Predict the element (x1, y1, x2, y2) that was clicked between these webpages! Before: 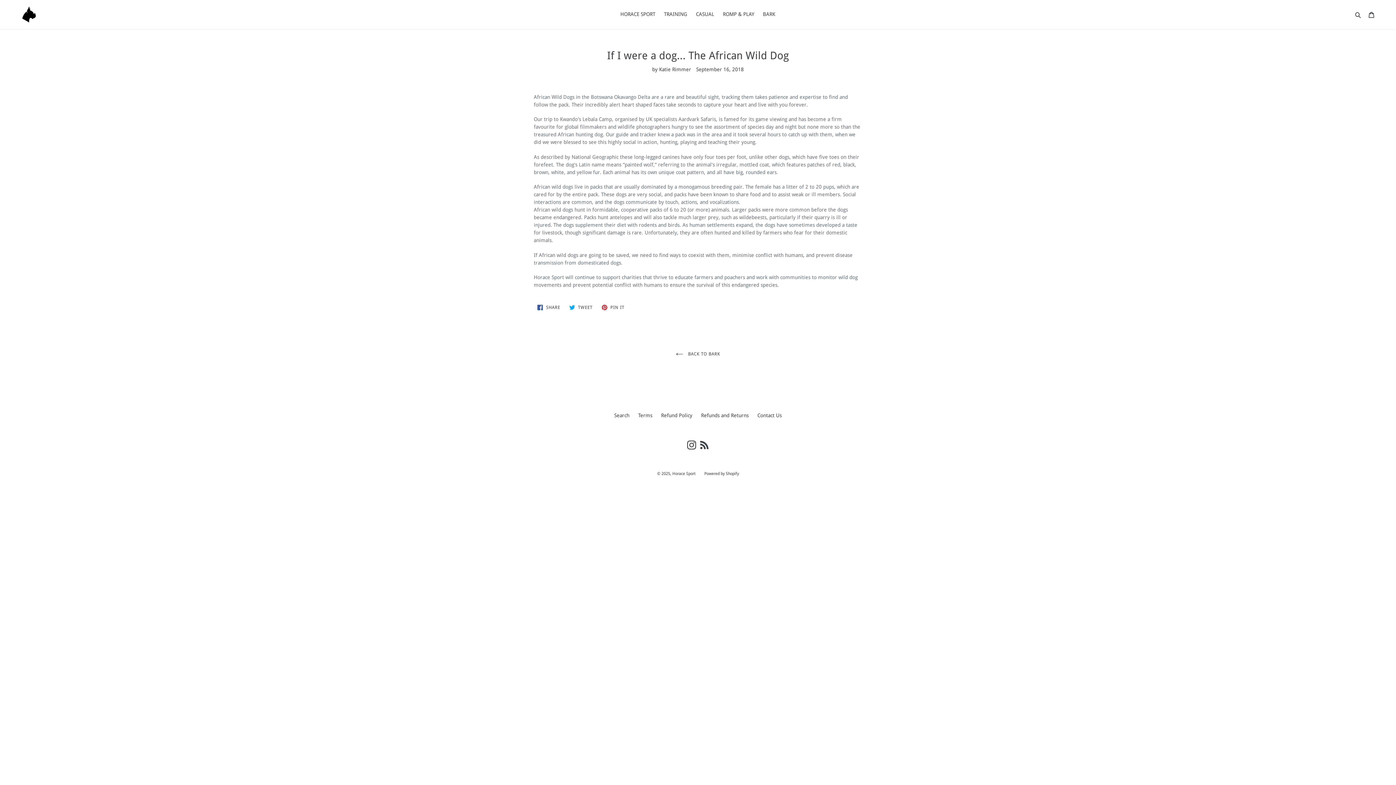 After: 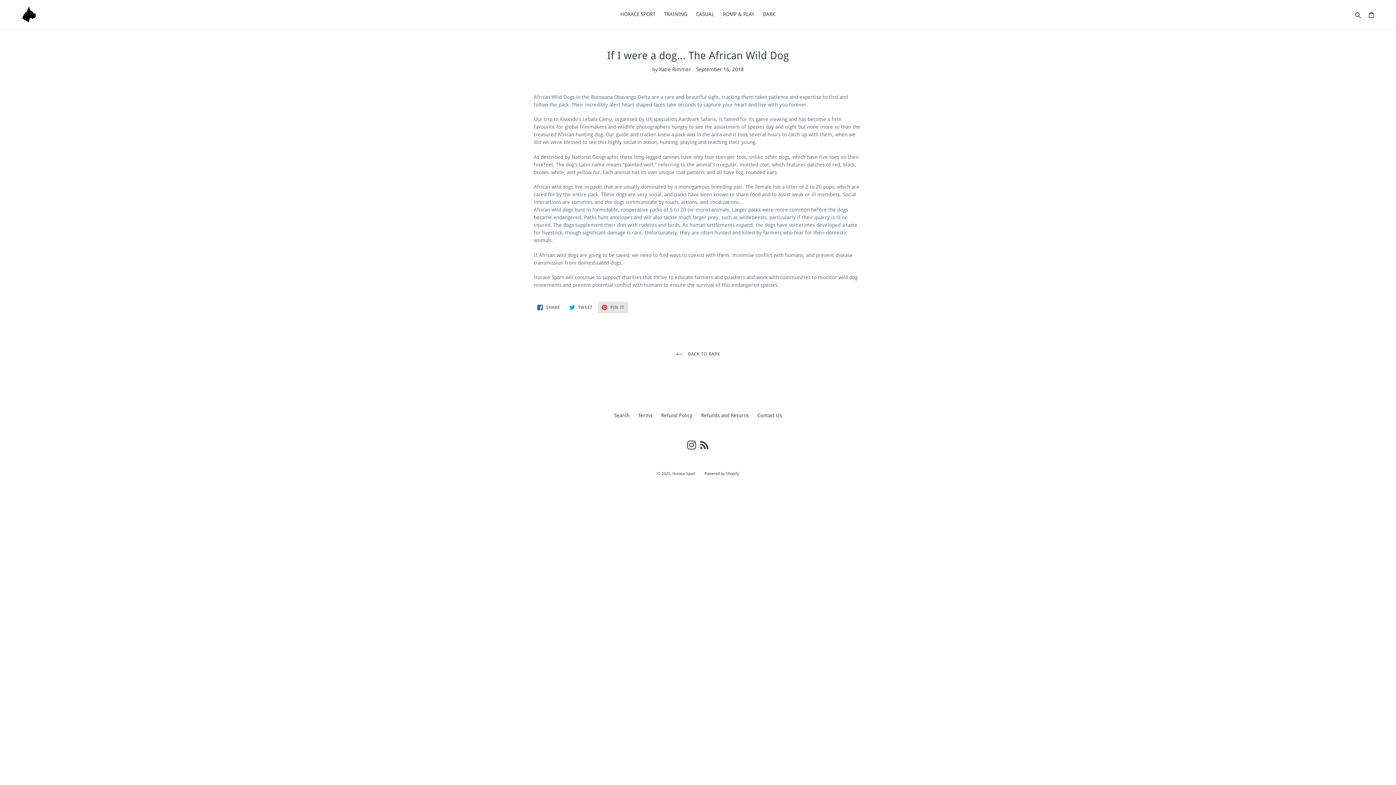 Action: bbox: (598, 301, 628, 313) label:  PIN IT
PIN ON PINTEREST